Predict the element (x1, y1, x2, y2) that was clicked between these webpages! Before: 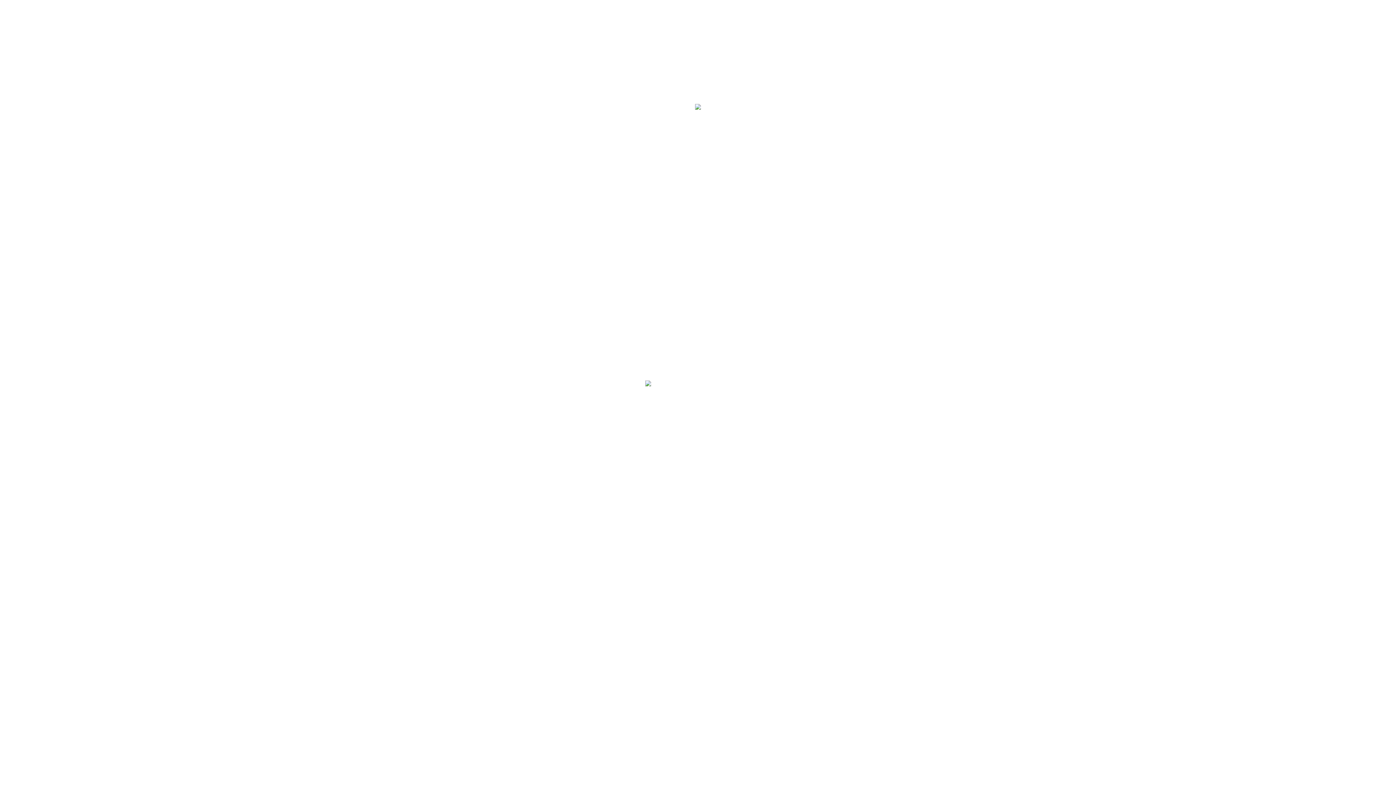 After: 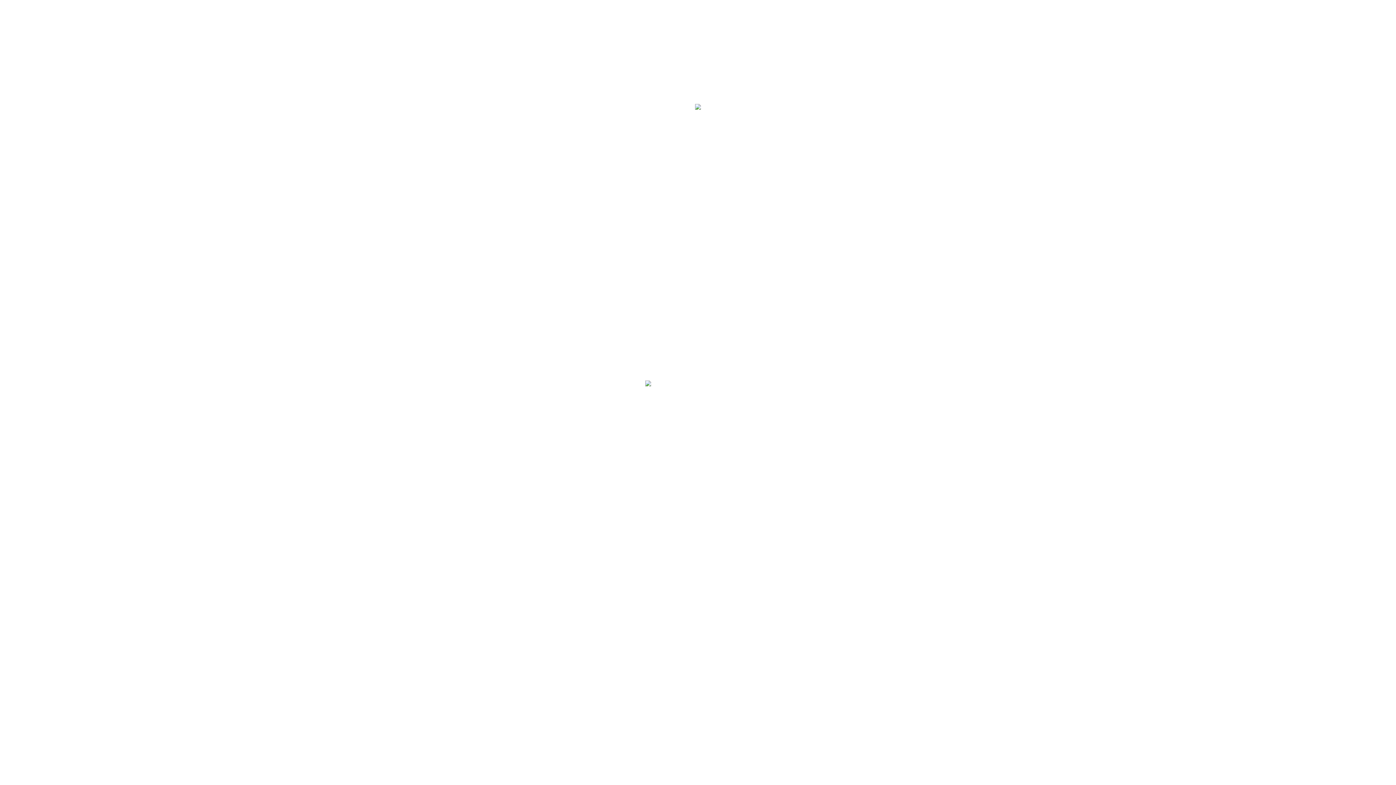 Action: bbox: (645, 381, 651, 387)